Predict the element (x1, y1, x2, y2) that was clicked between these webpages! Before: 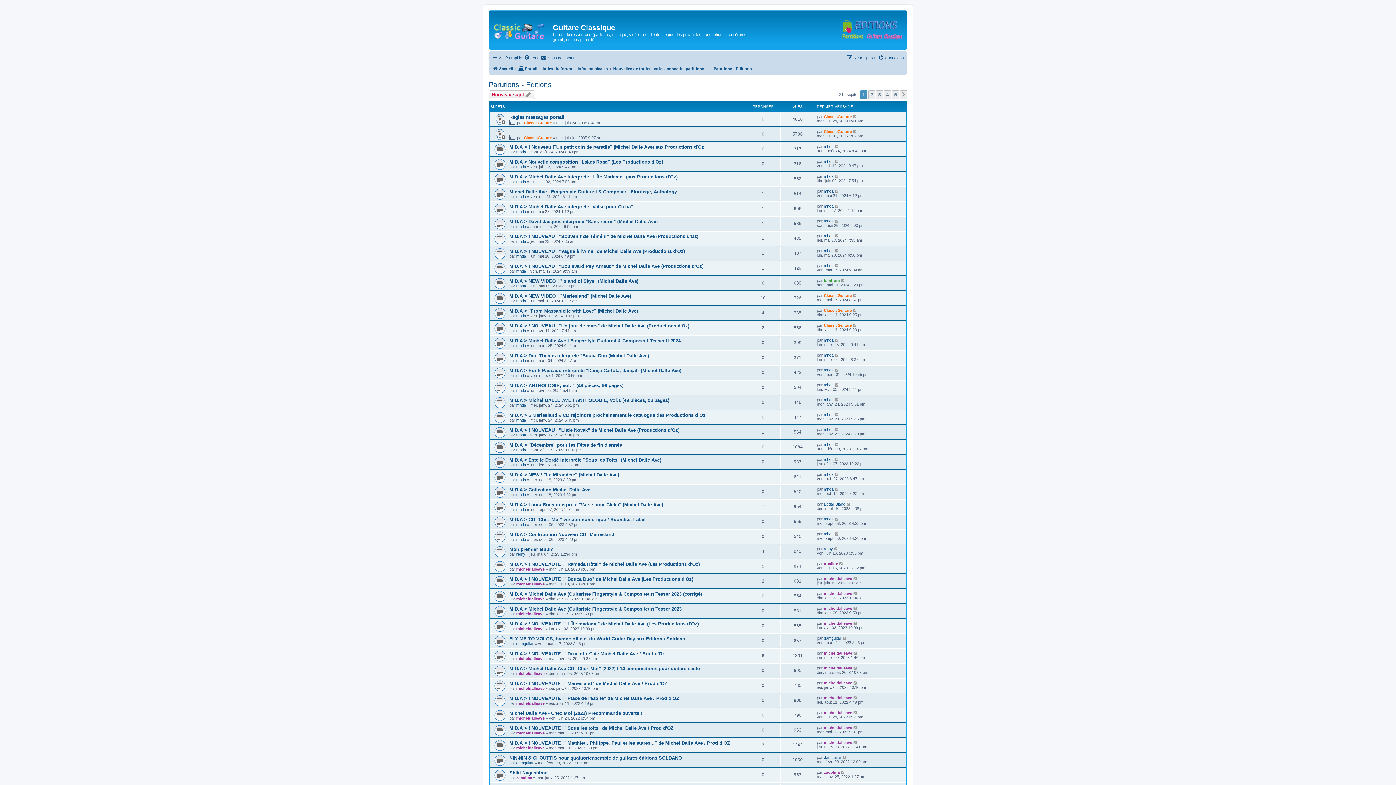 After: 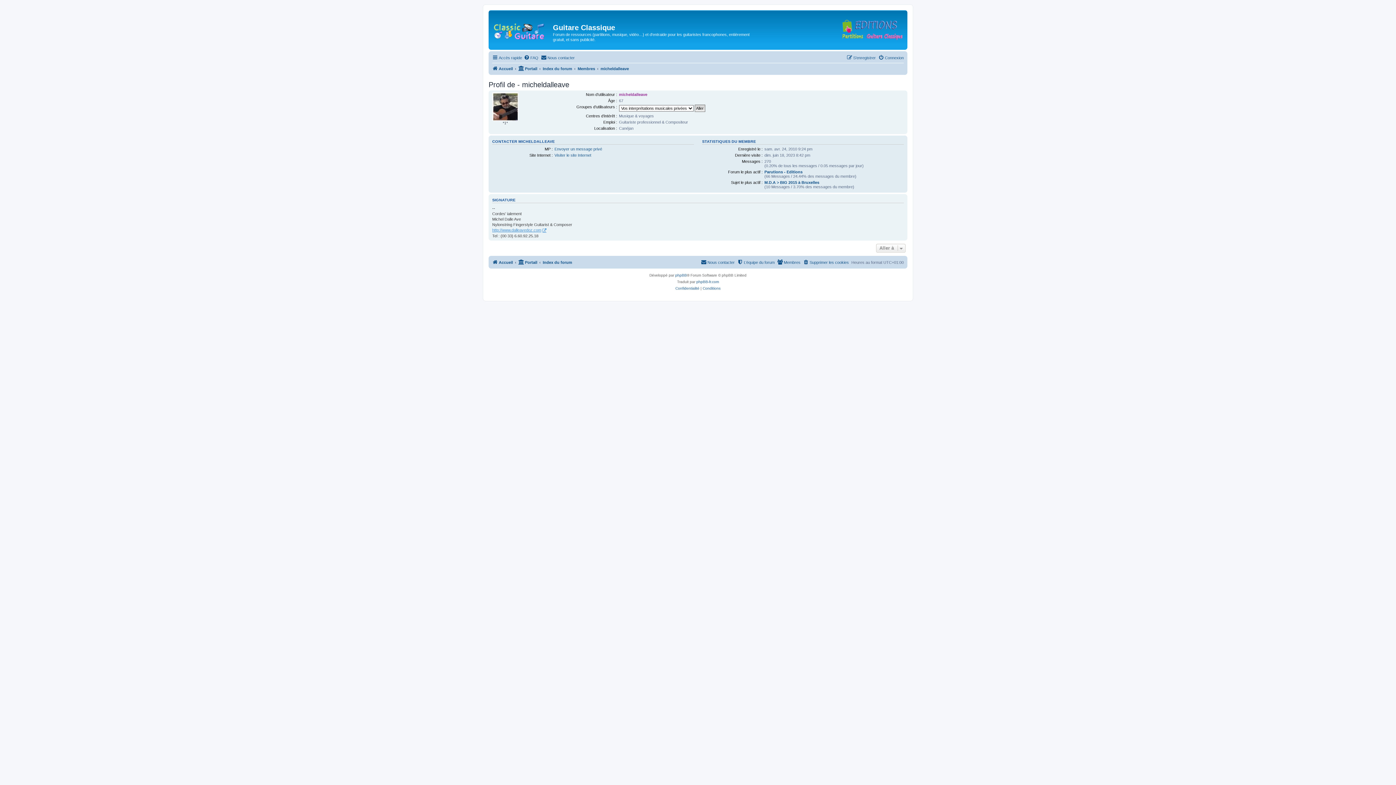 Action: label: micheldalleave bbox: (516, 716, 544, 720)